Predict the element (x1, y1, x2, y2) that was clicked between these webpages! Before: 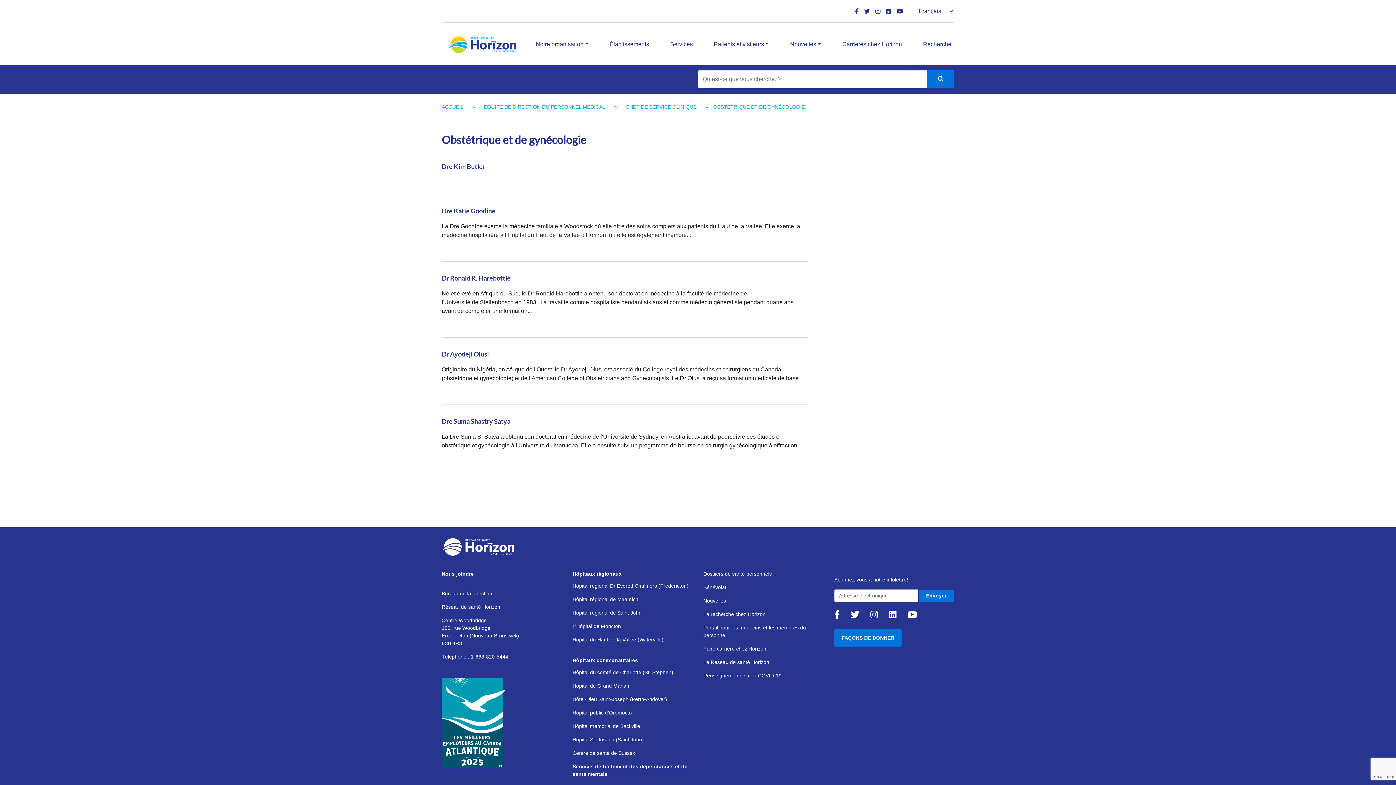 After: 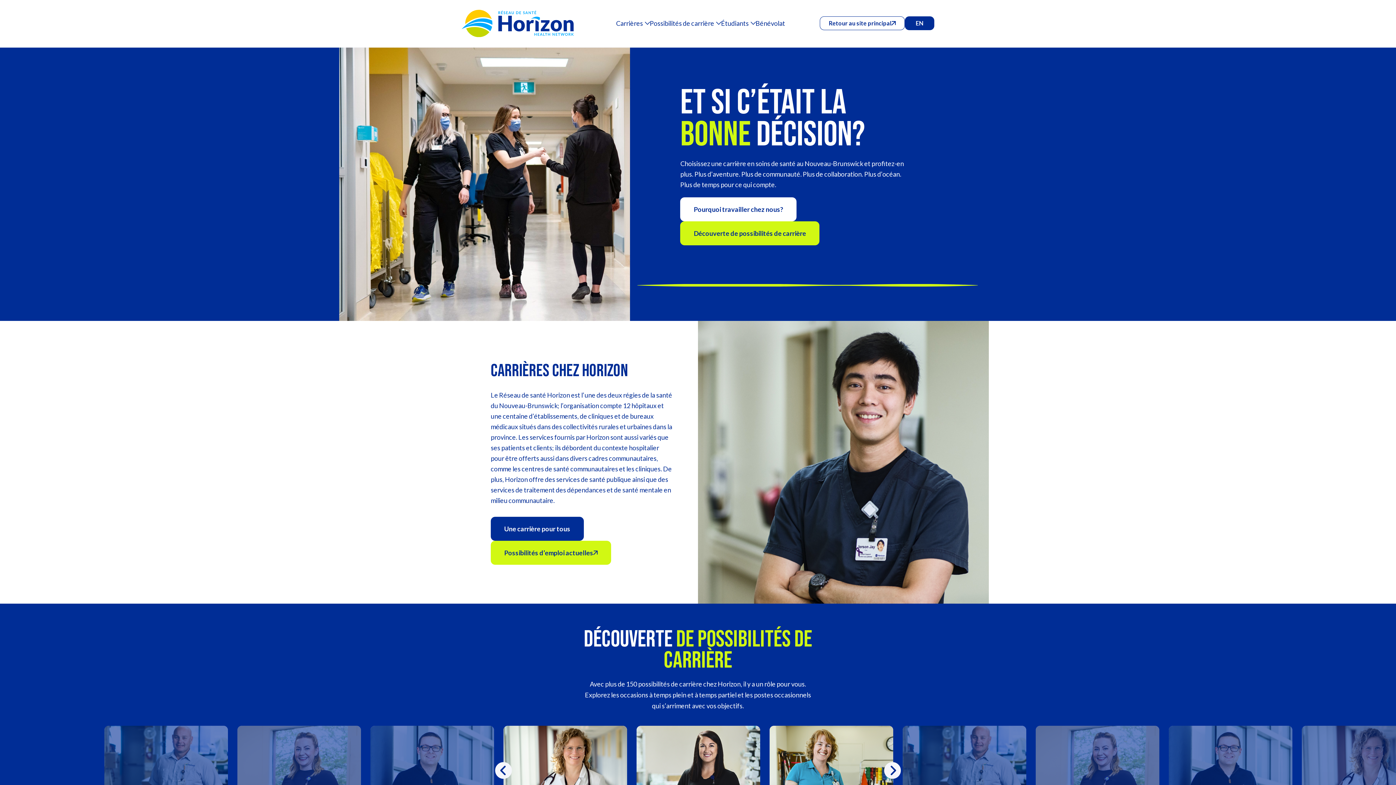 Action: label: Faire carrière chez Horizon bbox: (703, 646, 766, 651)